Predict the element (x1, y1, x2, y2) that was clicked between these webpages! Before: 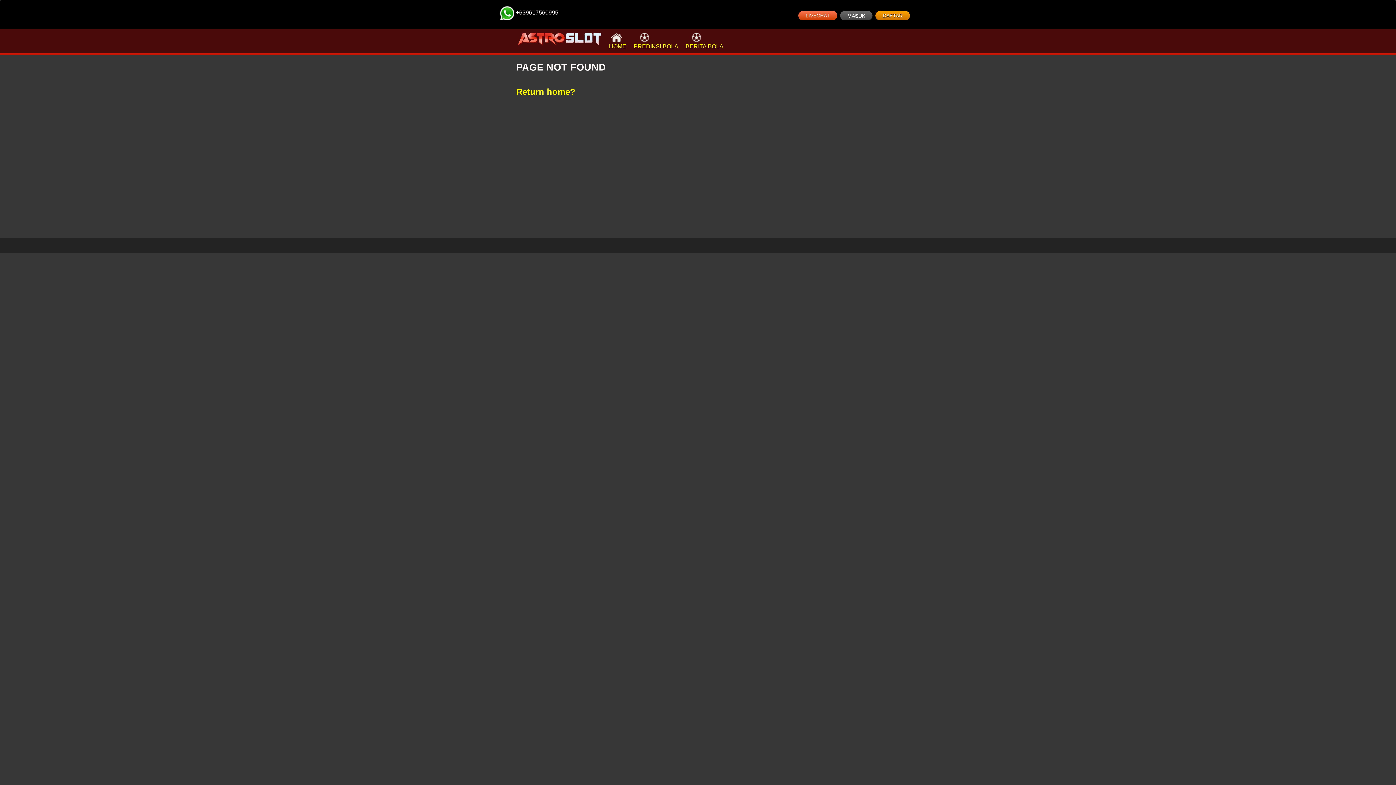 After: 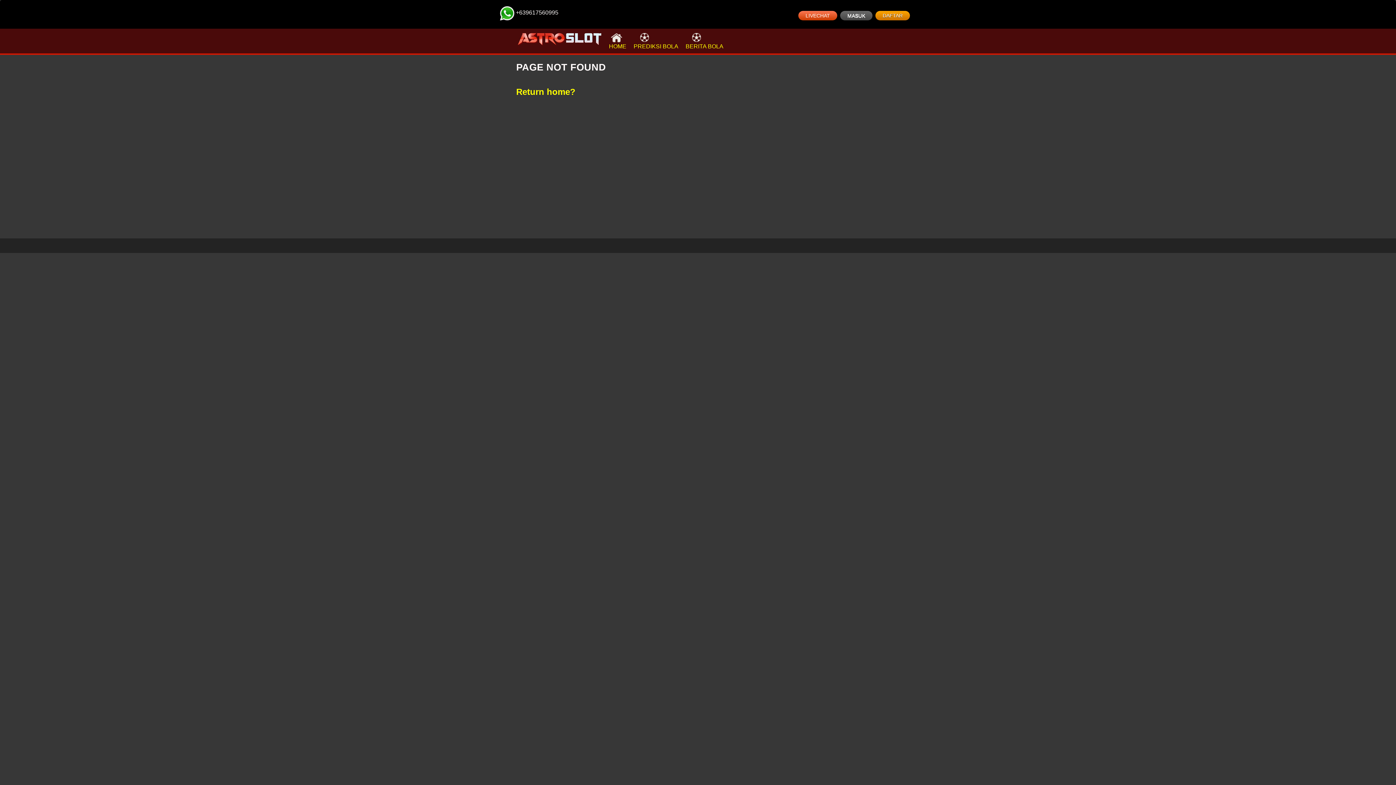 Action: bbox: (875, 10, 910, 20) label: DAFTAR